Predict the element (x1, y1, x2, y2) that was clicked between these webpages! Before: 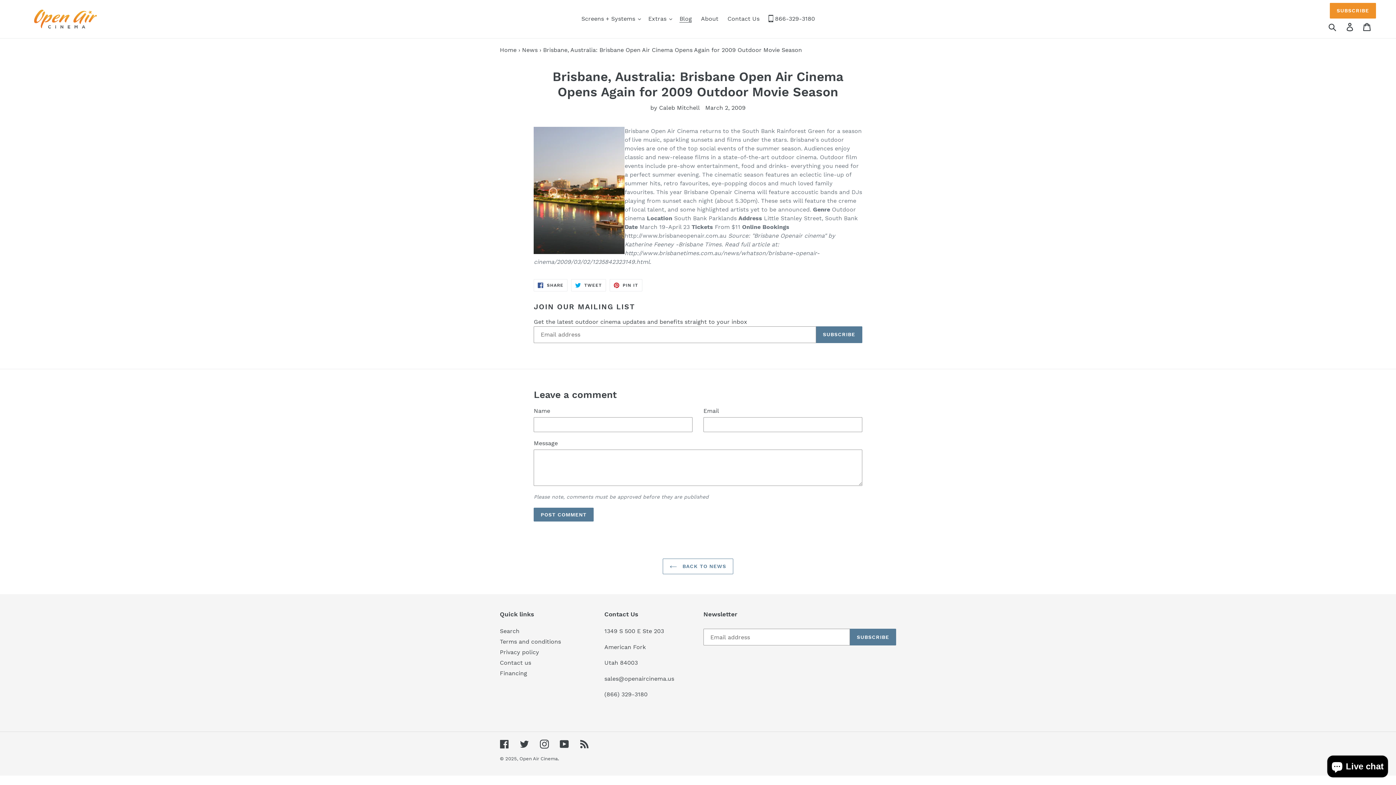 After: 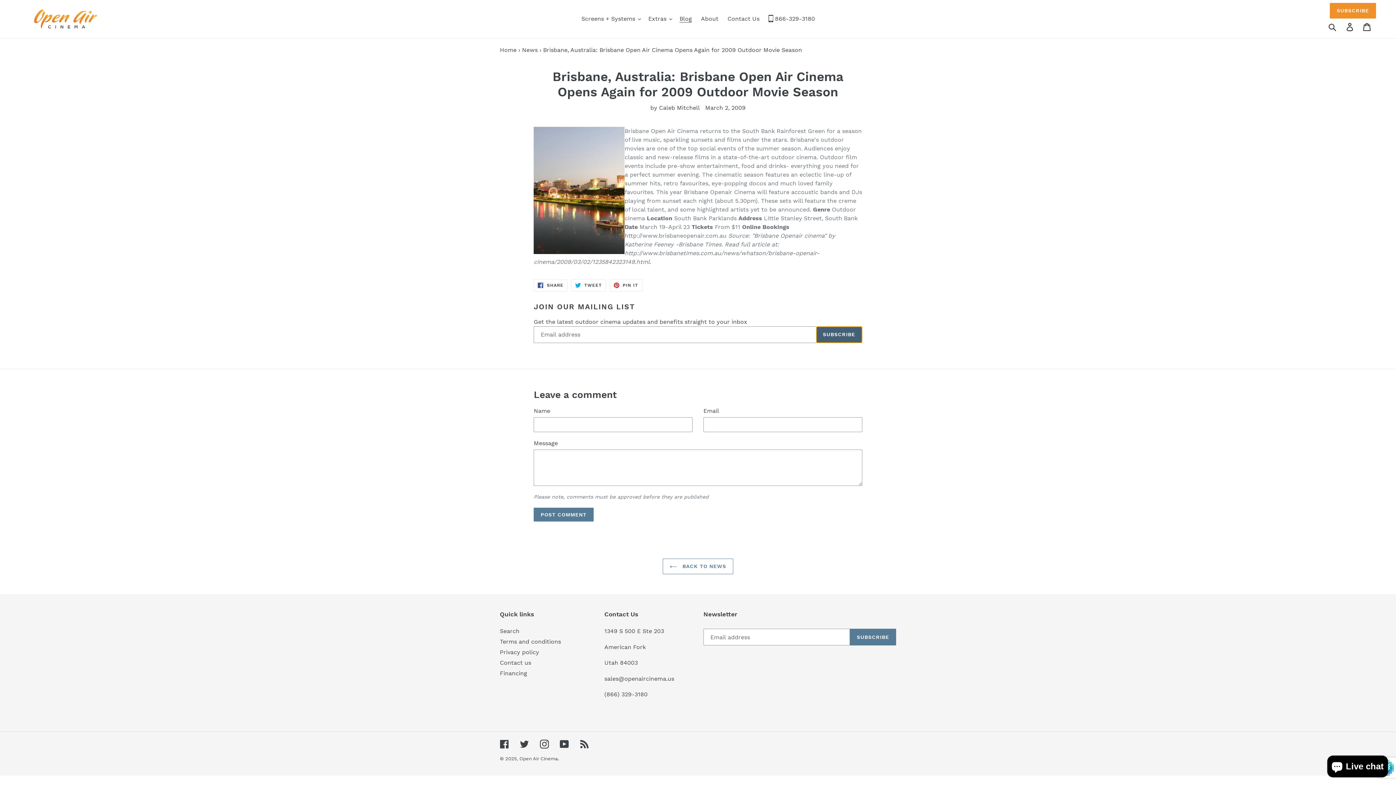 Action: label: SUBSCRIBE bbox: (816, 326, 862, 343)